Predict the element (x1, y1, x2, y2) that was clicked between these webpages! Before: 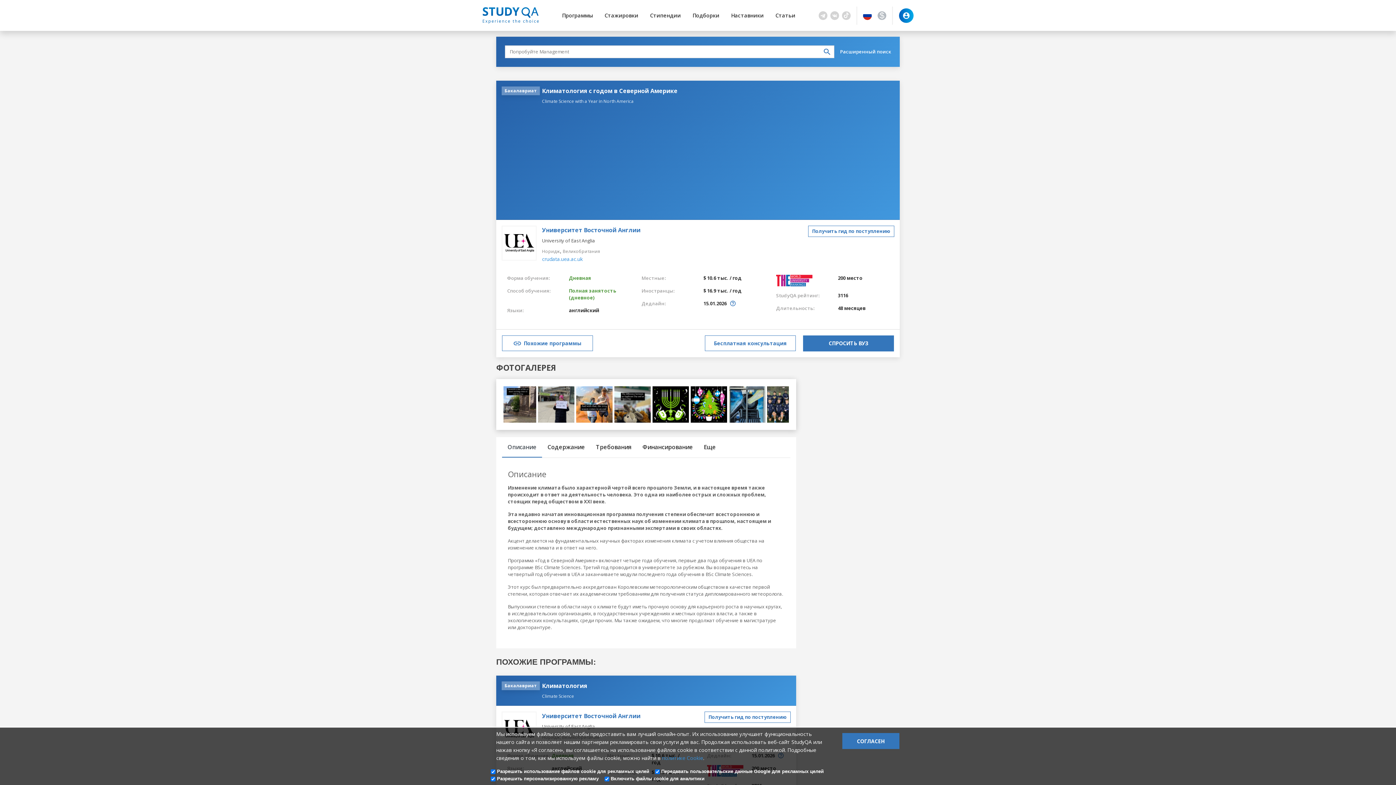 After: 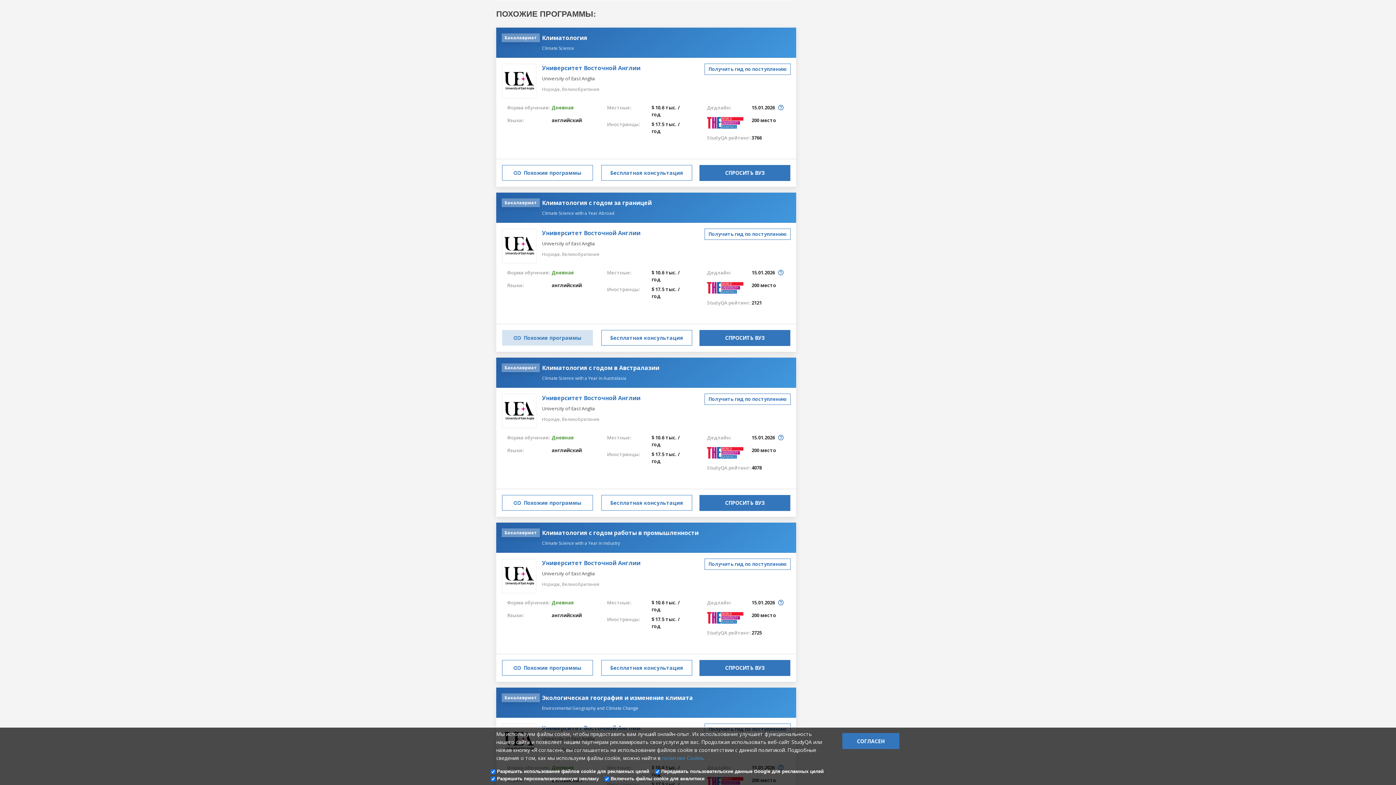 Action: bbox: (502, 335, 593, 351) label: Похожие программы